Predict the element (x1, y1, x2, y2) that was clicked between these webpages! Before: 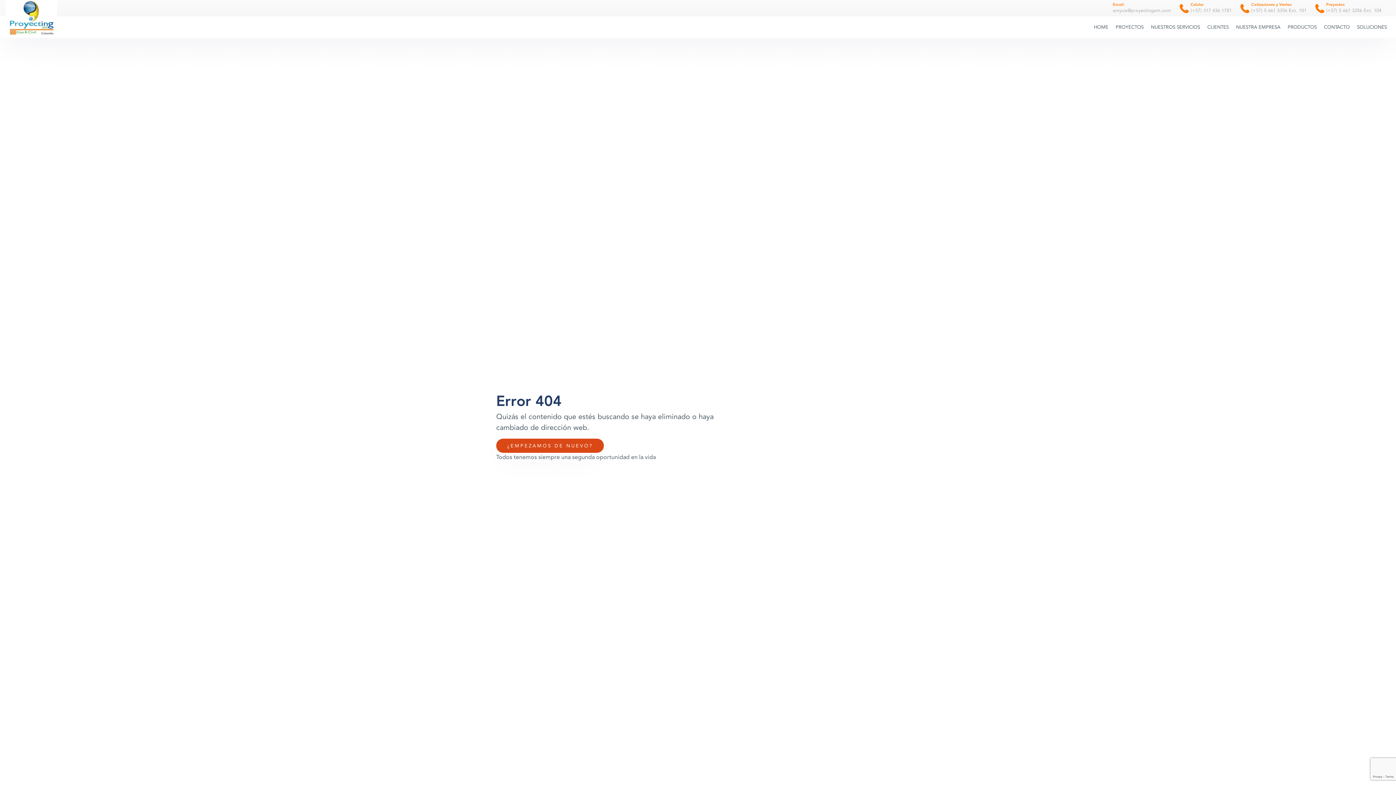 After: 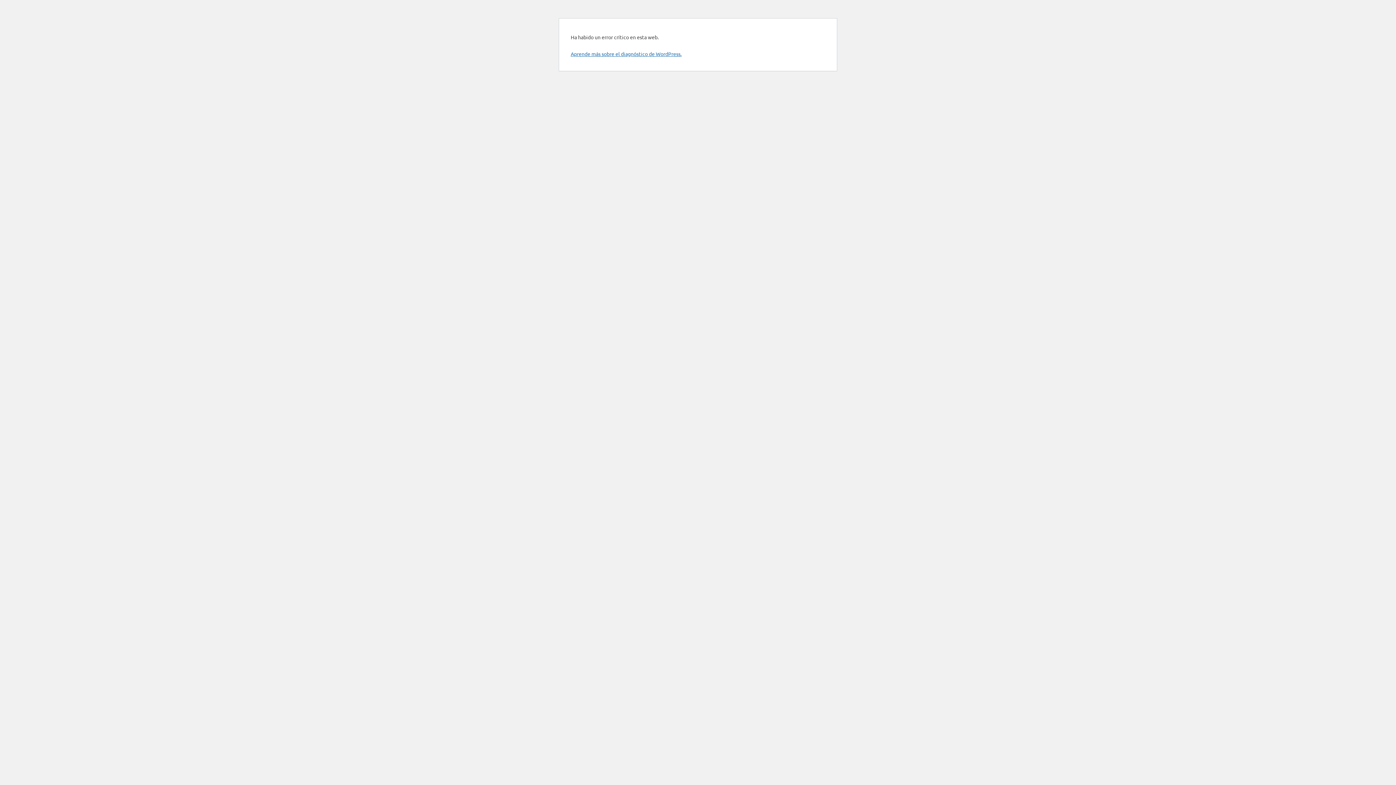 Action: label: SOLUCIONES bbox: (1355, 16, 1389, 37)